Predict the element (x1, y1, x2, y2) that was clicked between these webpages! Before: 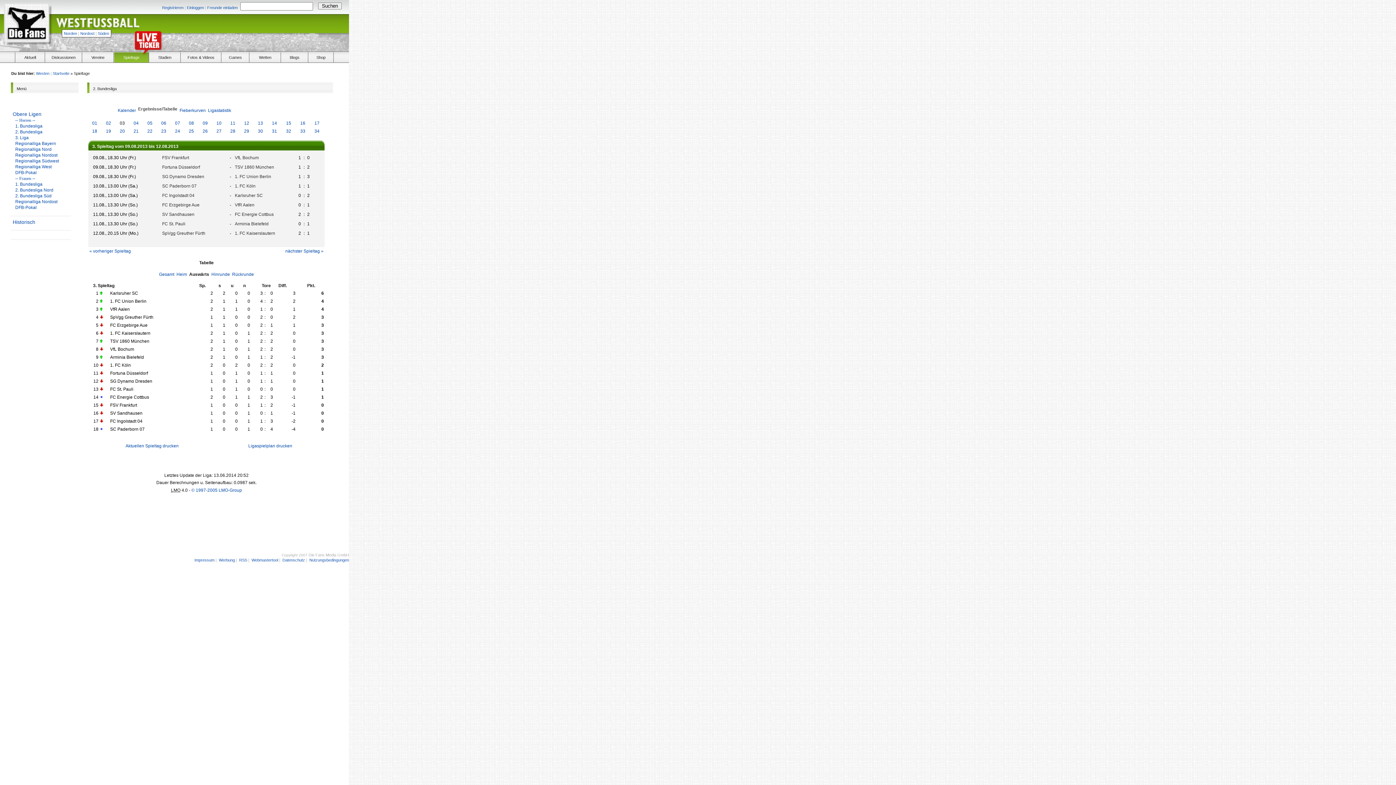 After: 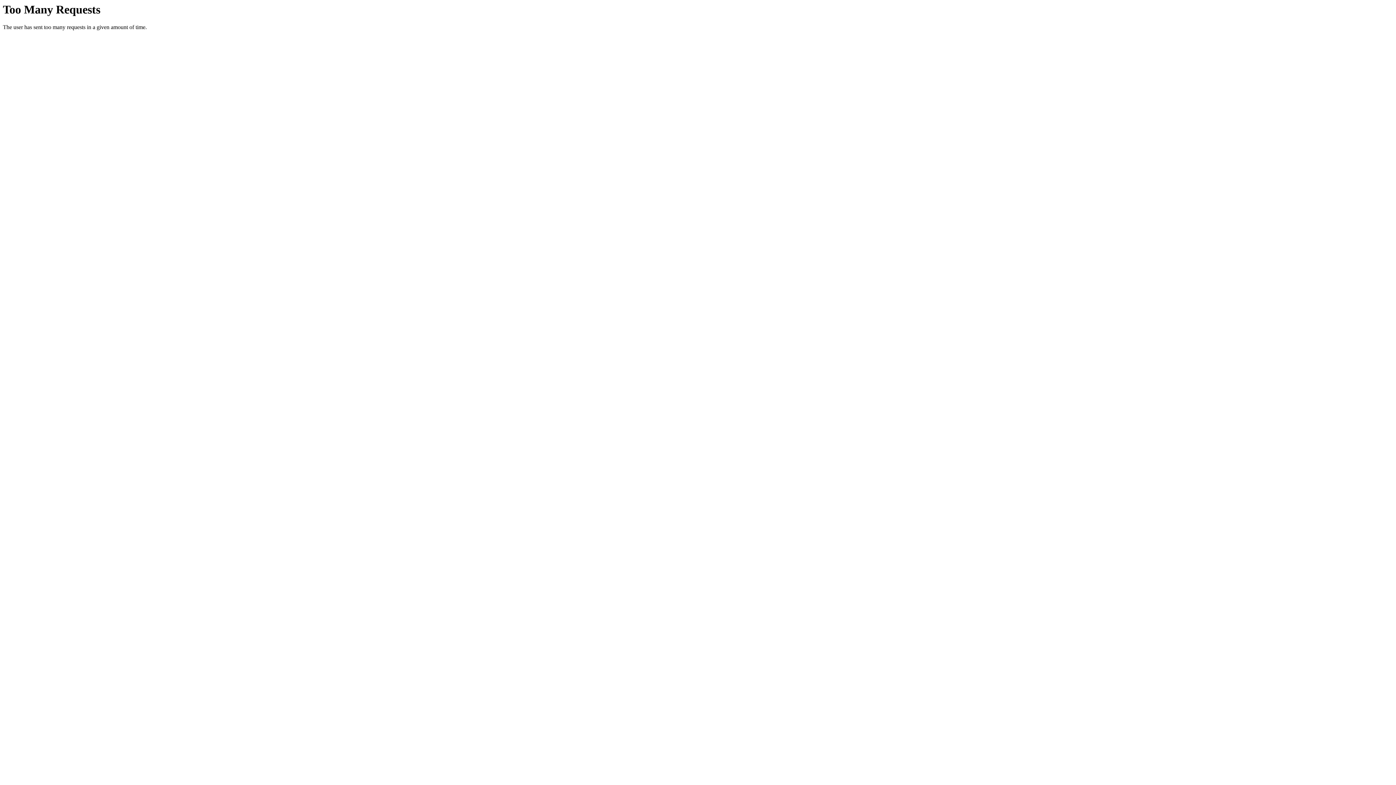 Action: label: Shop bbox: (308, 52, 333, 62)